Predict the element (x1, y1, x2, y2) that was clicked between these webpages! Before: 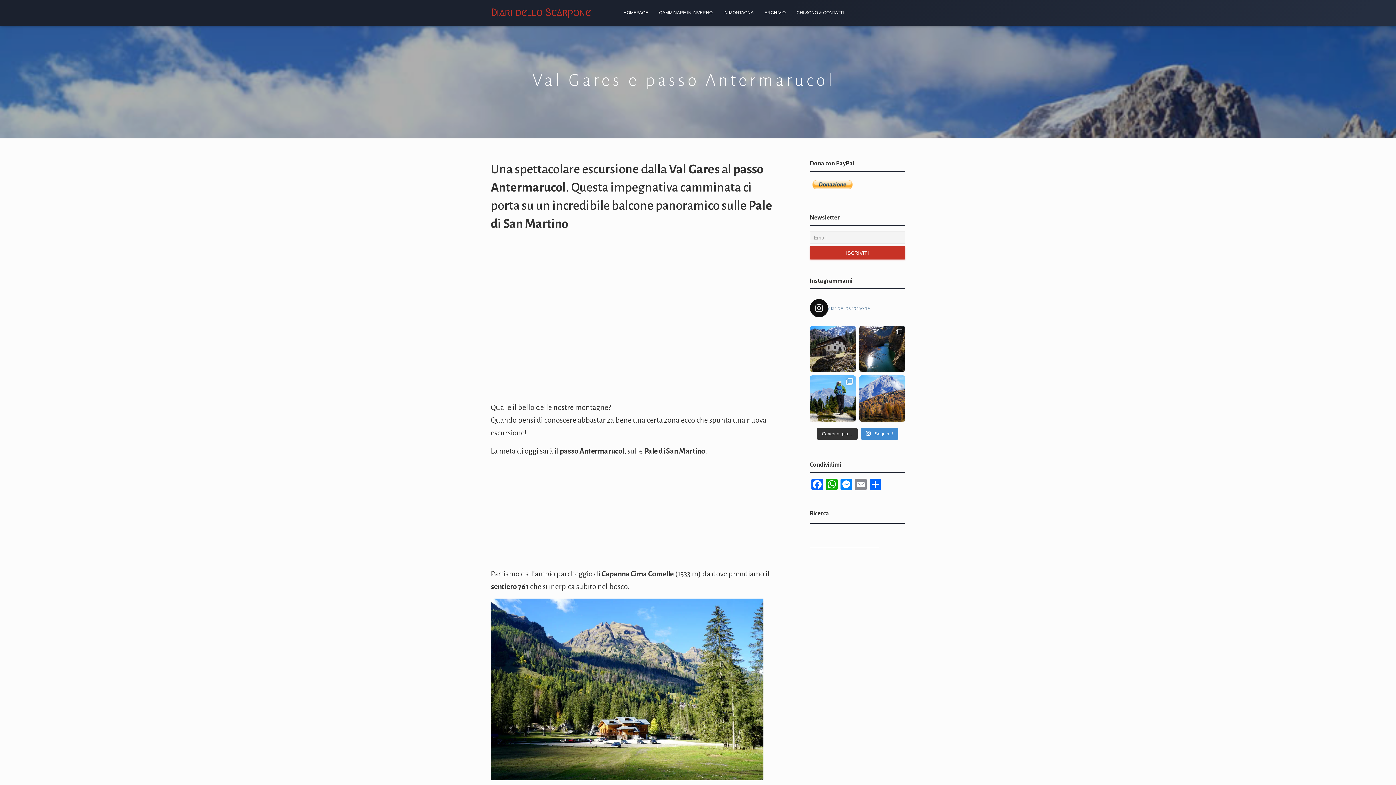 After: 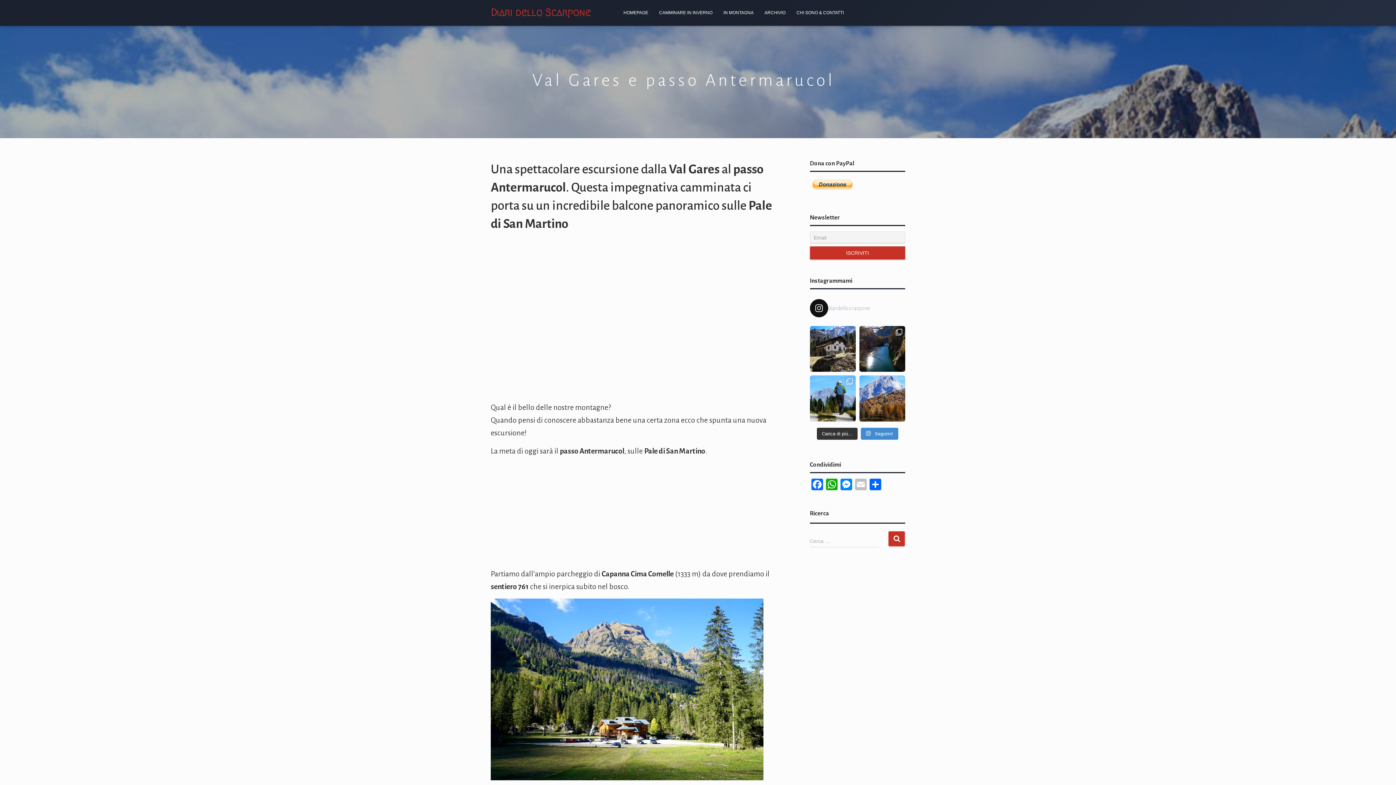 Action: bbox: (853, 478, 868, 492) label: Email